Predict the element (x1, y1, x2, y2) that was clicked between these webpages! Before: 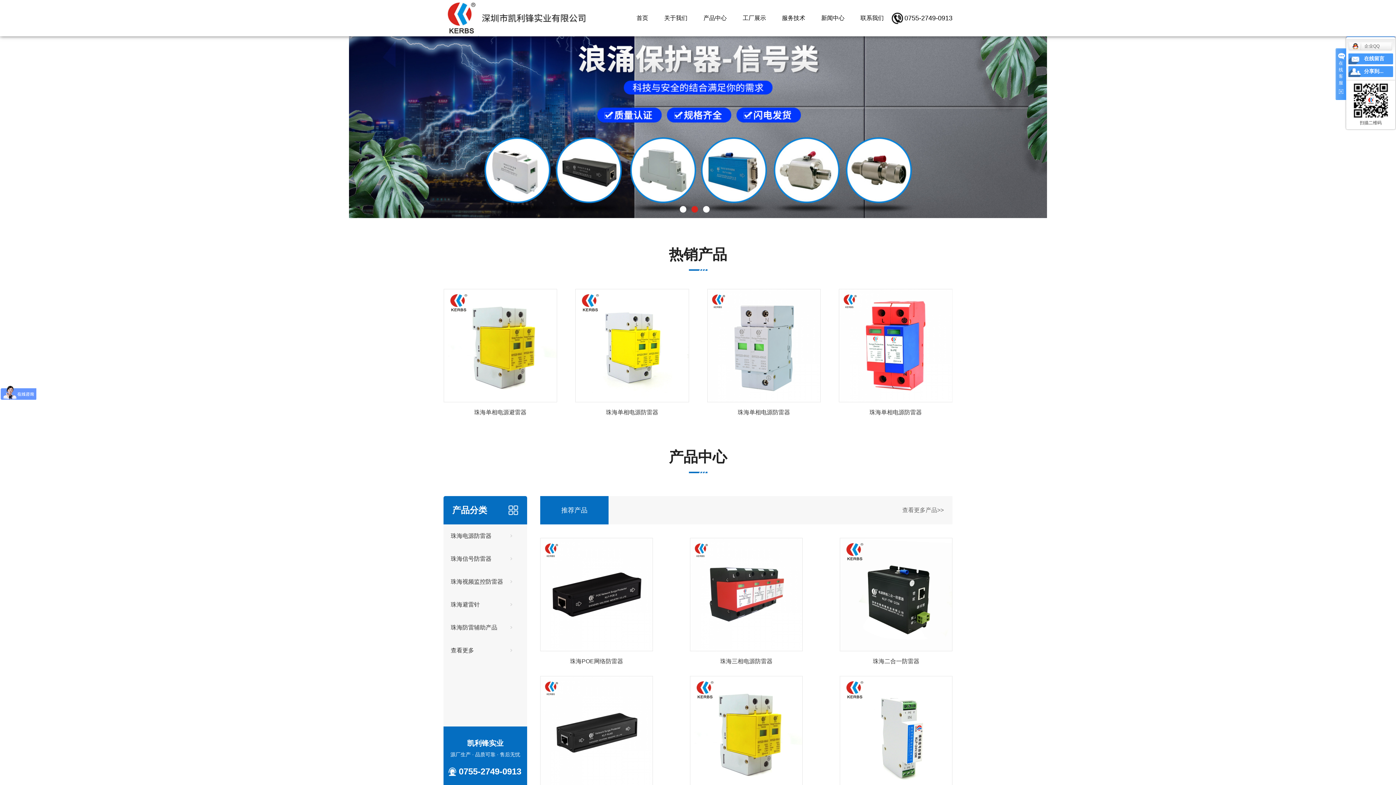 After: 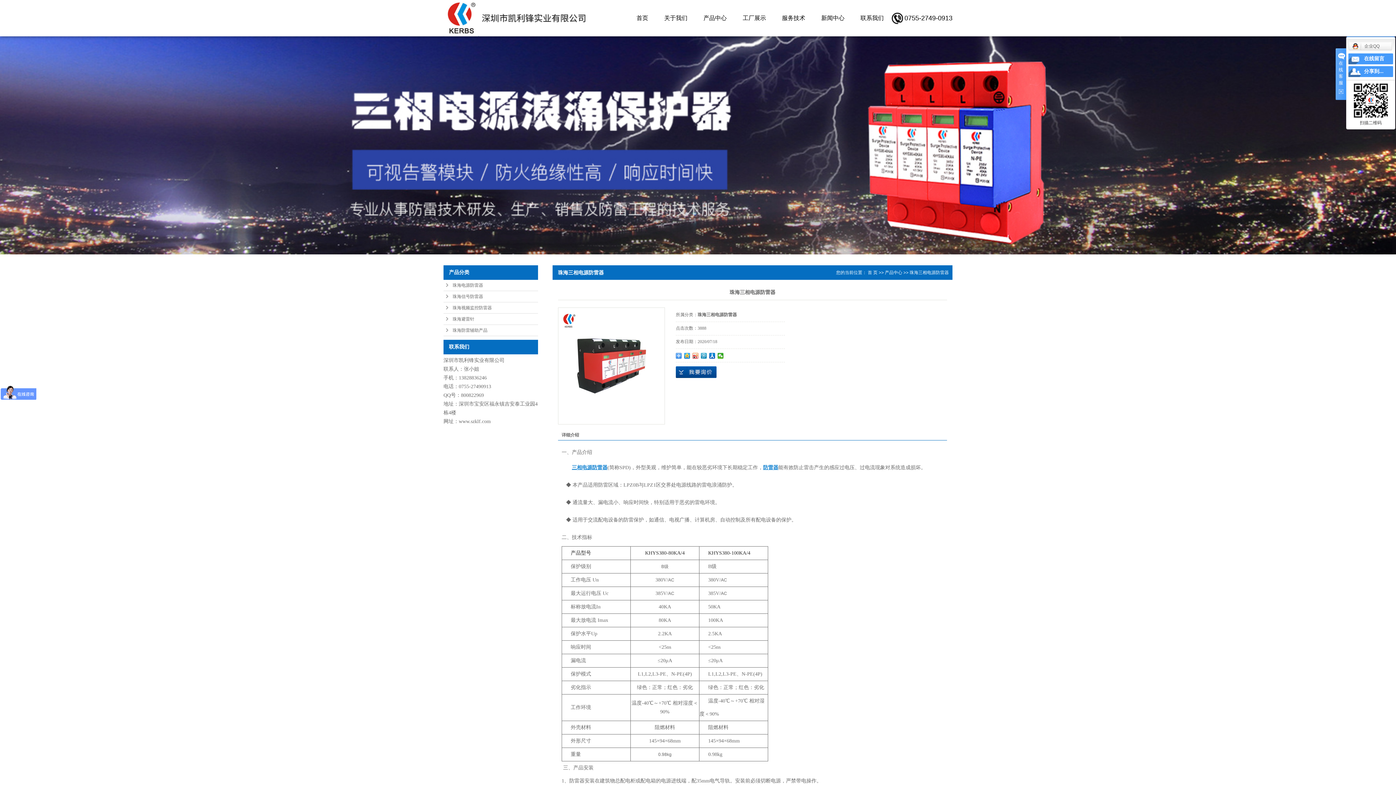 Action: bbox: (690, 538, 802, 651)